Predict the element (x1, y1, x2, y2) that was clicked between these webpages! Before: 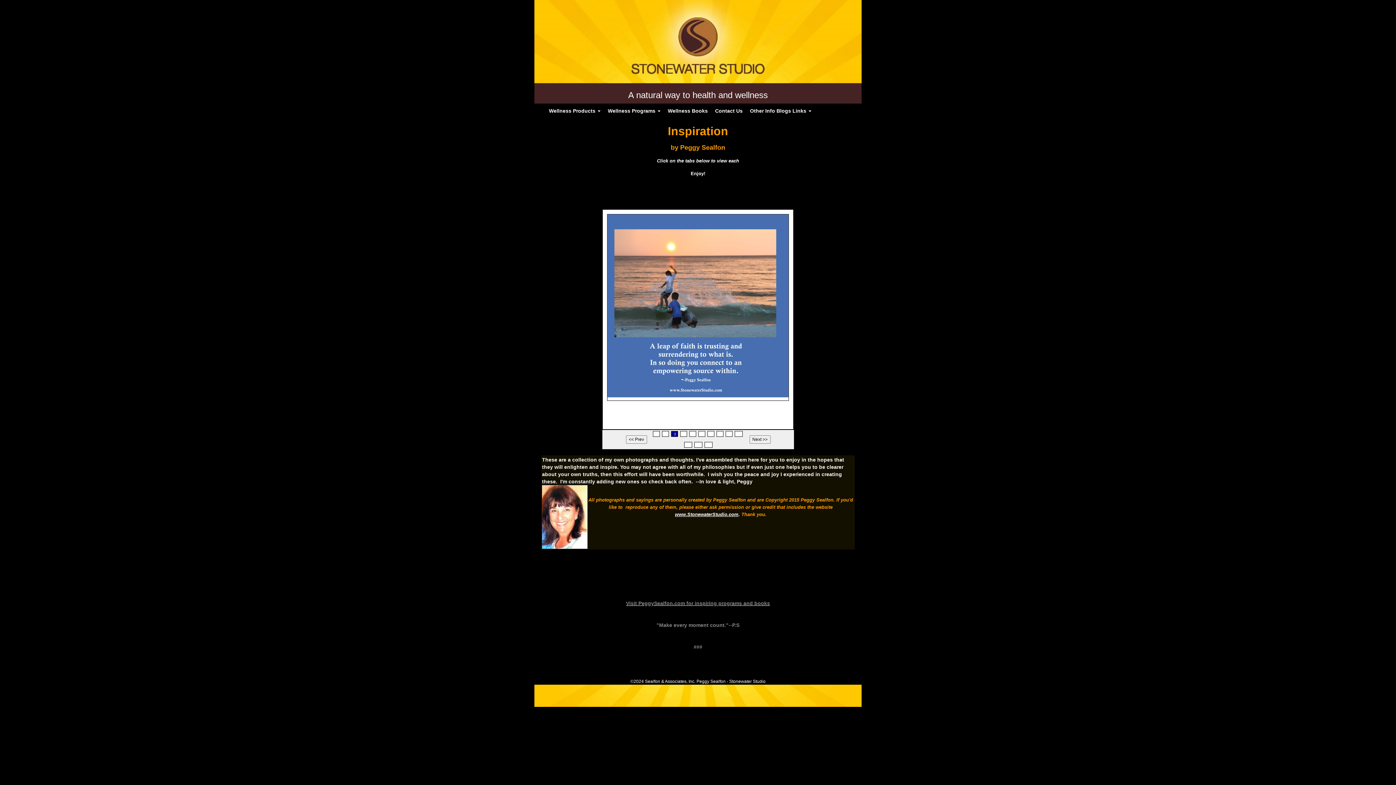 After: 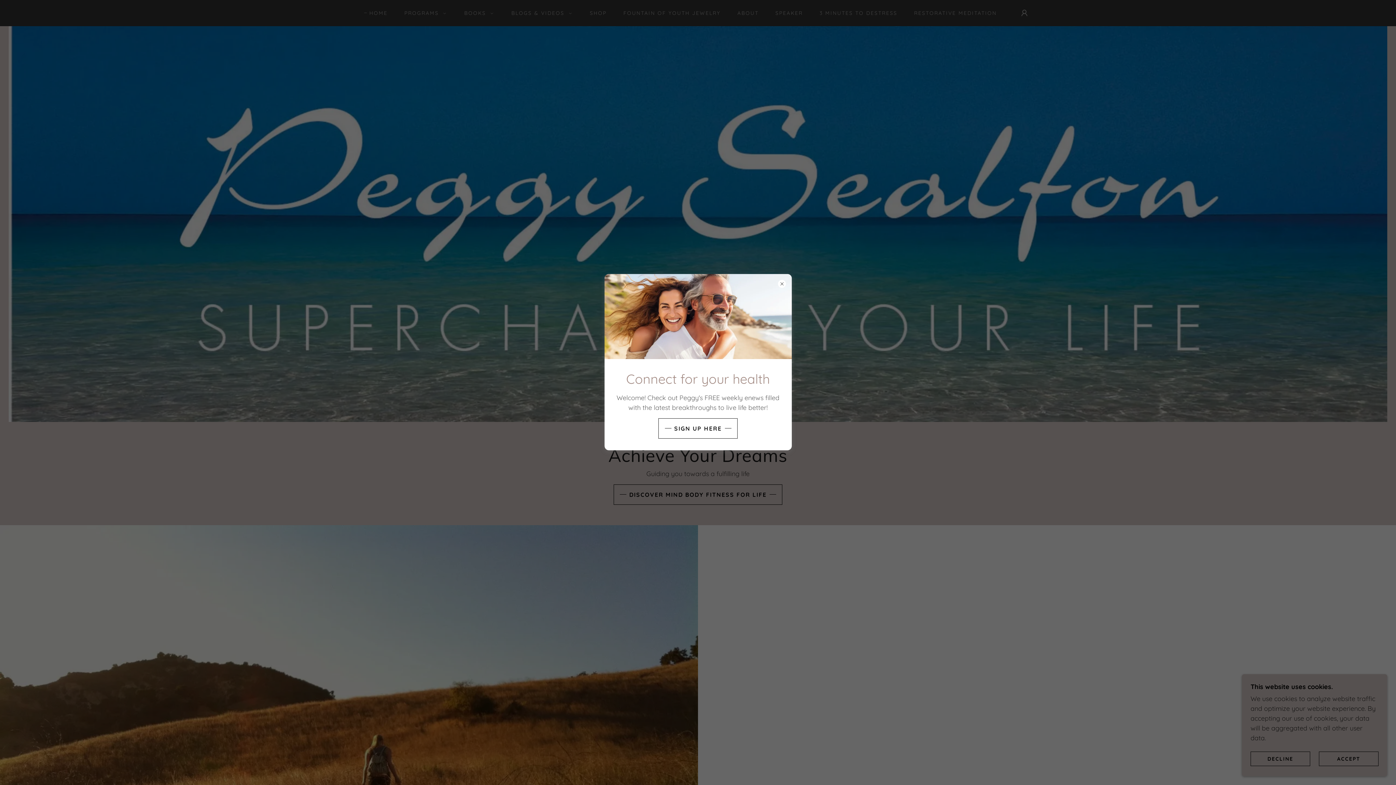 Action: bbox: (626, 600, 770, 606) label: Visit PeggySealfon.com for inspiring programs and books